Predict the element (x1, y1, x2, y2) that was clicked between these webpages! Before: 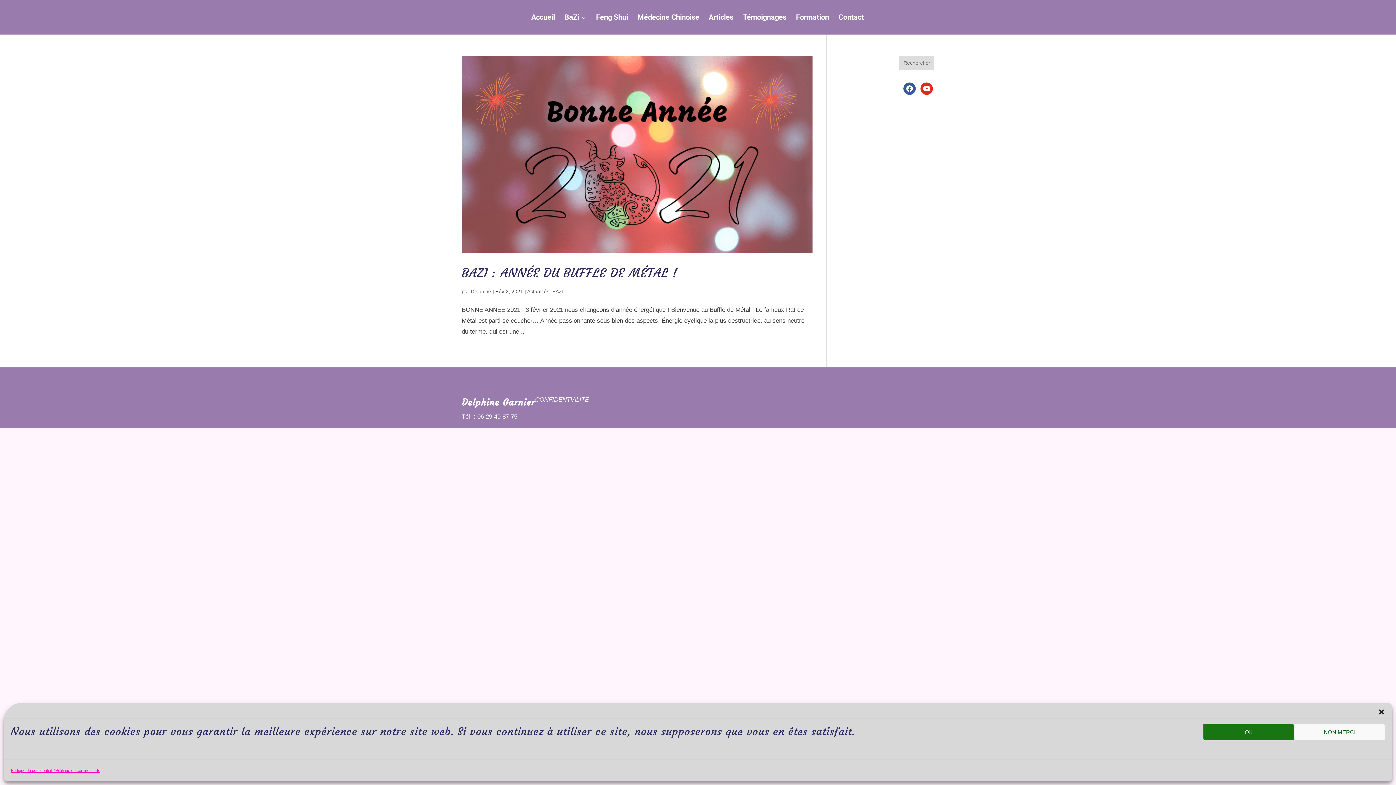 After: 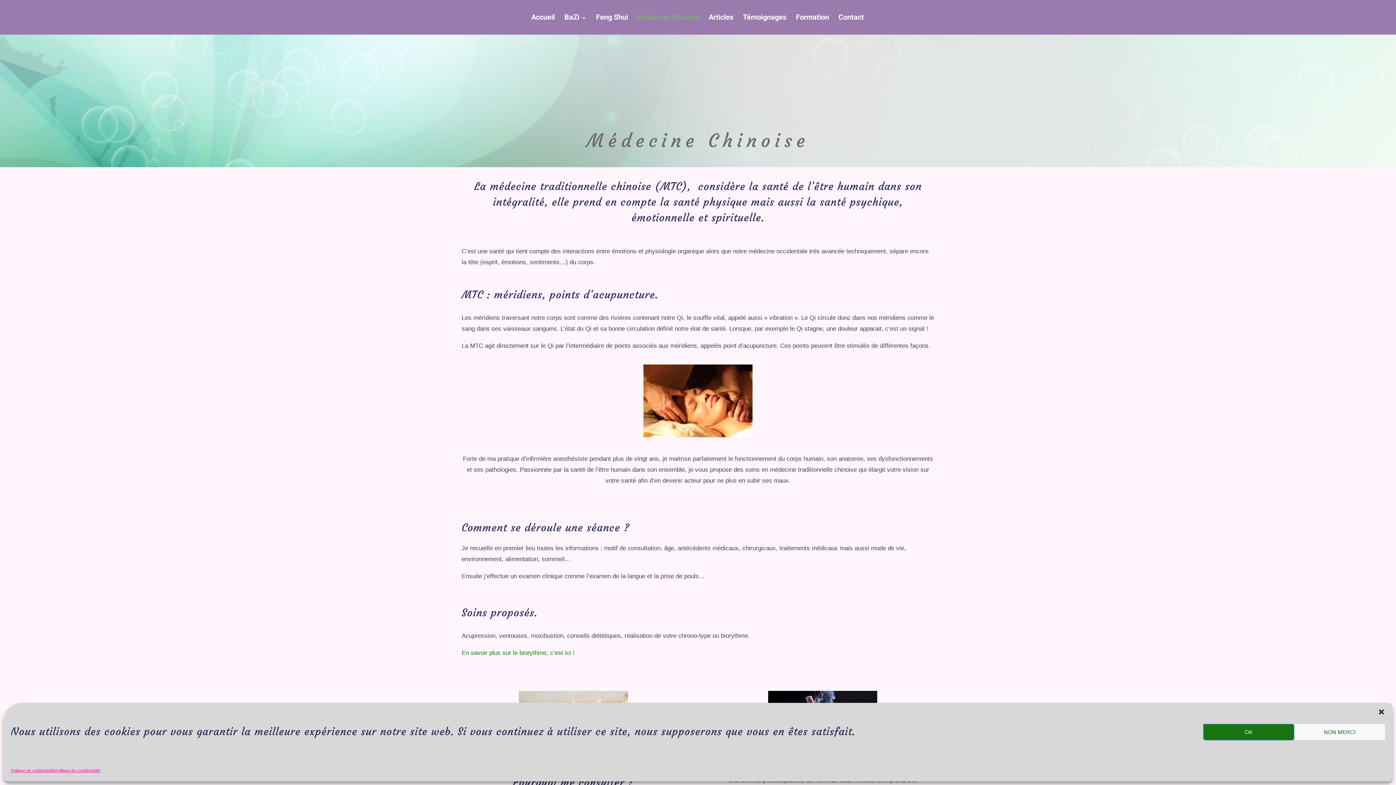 Action: label: Médecine Chinoise bbox: (637, 15, 699, 34)